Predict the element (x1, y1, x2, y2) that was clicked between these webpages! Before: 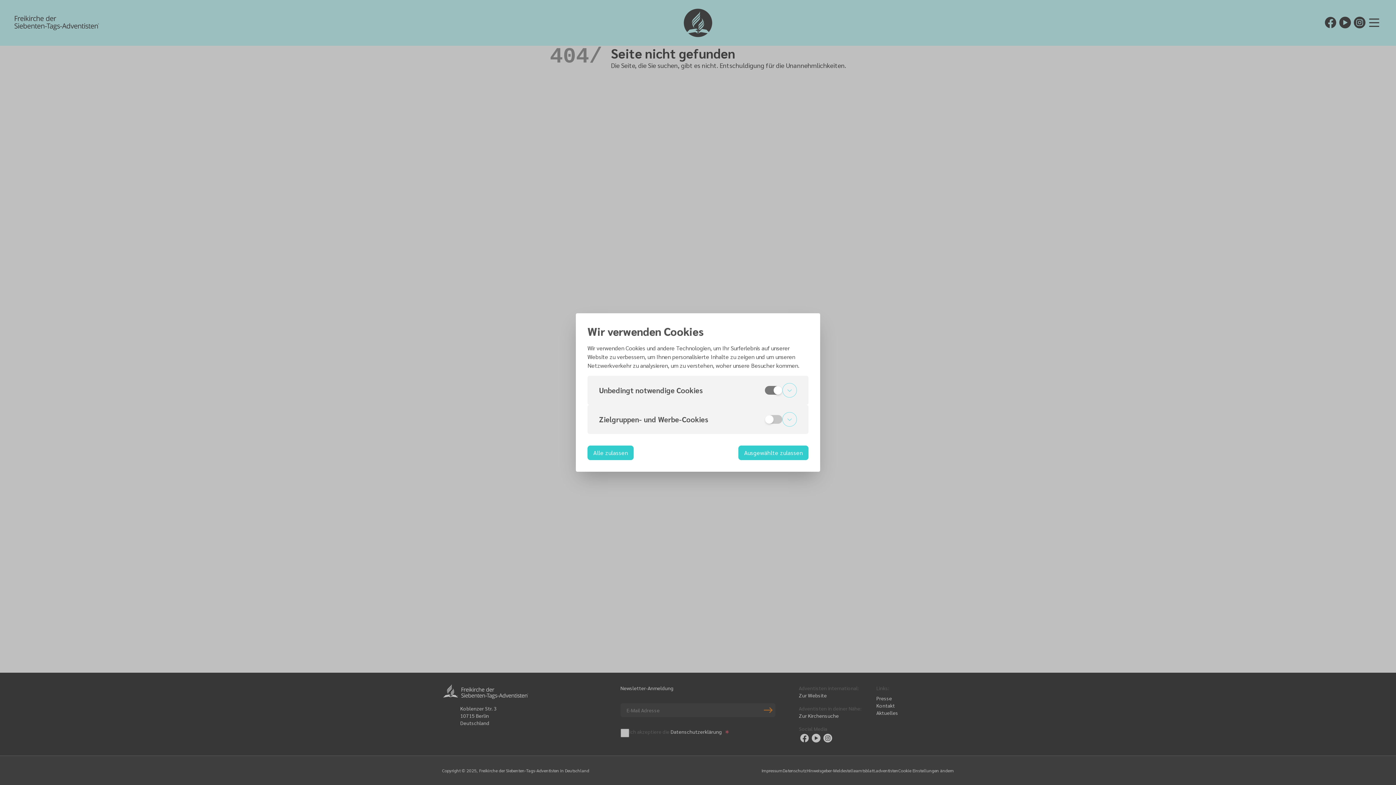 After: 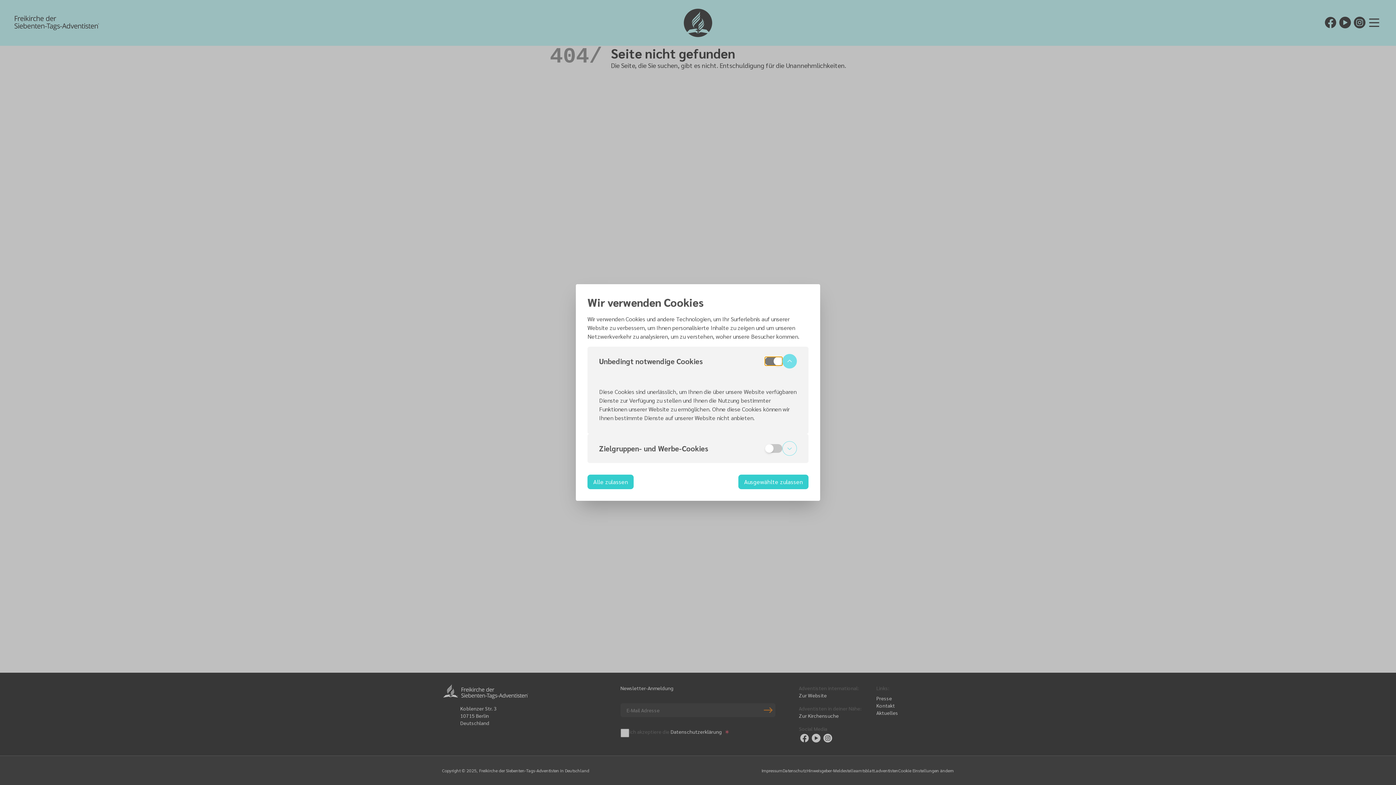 Action: bbox: (765, 386, 782, 394)